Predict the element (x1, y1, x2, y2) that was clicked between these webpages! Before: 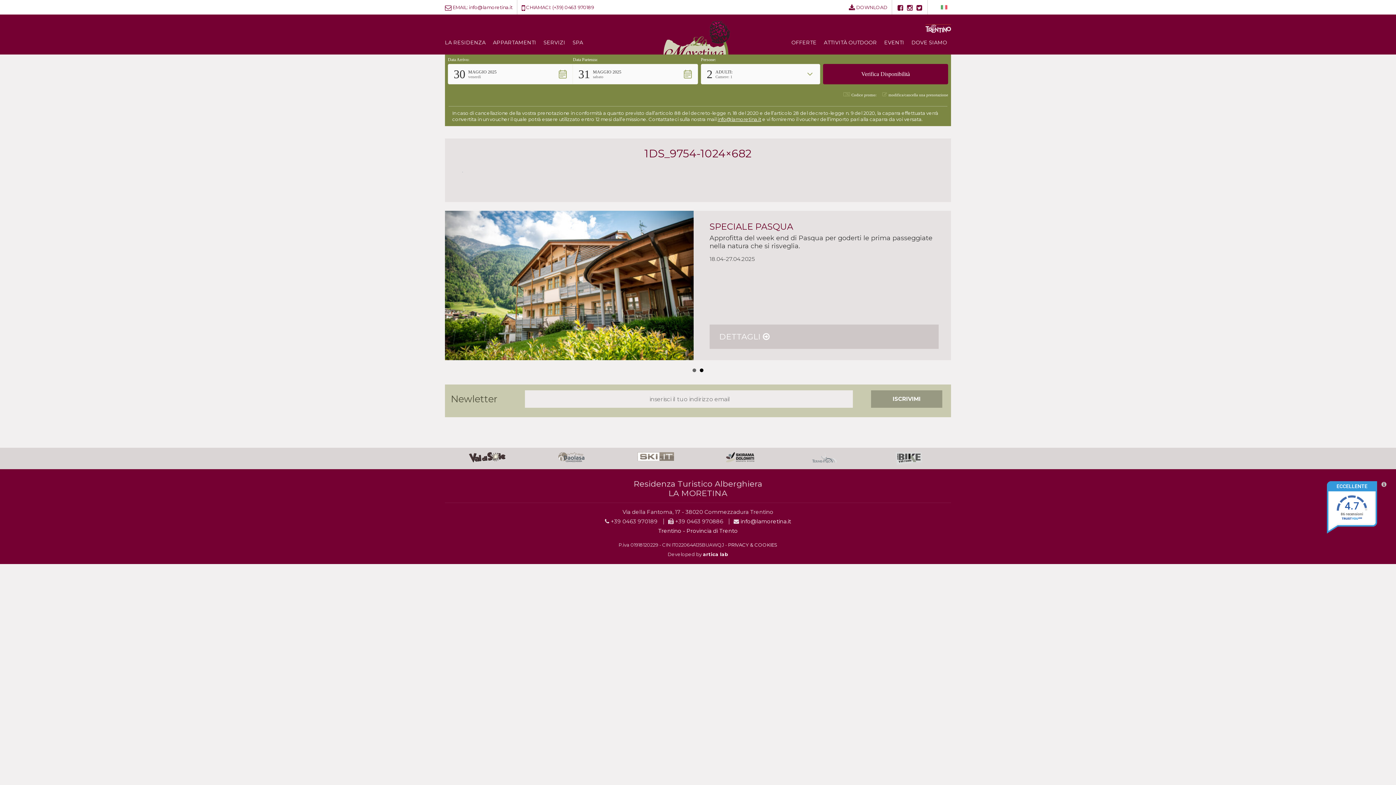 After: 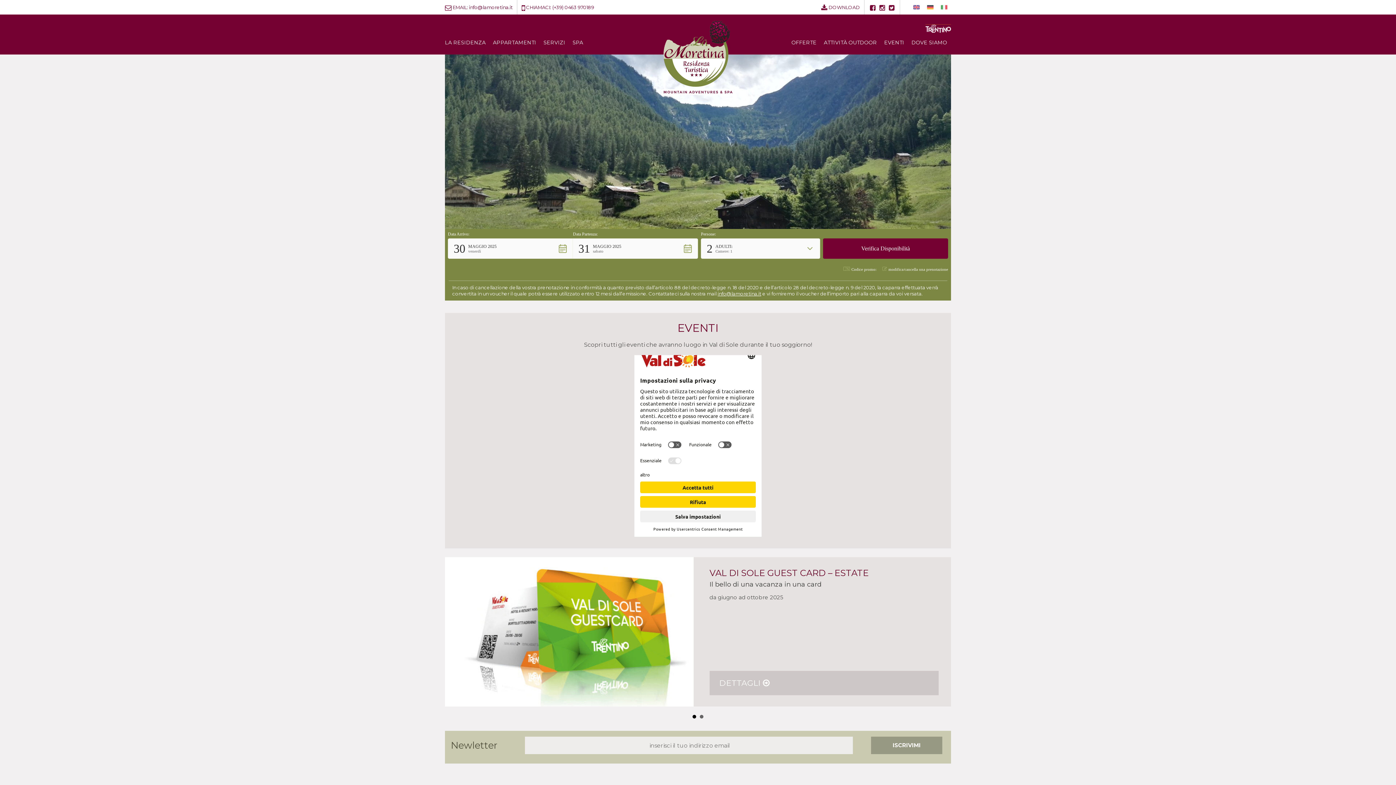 Action: bbox: (884, 37, 904, 48) label: EVENTI